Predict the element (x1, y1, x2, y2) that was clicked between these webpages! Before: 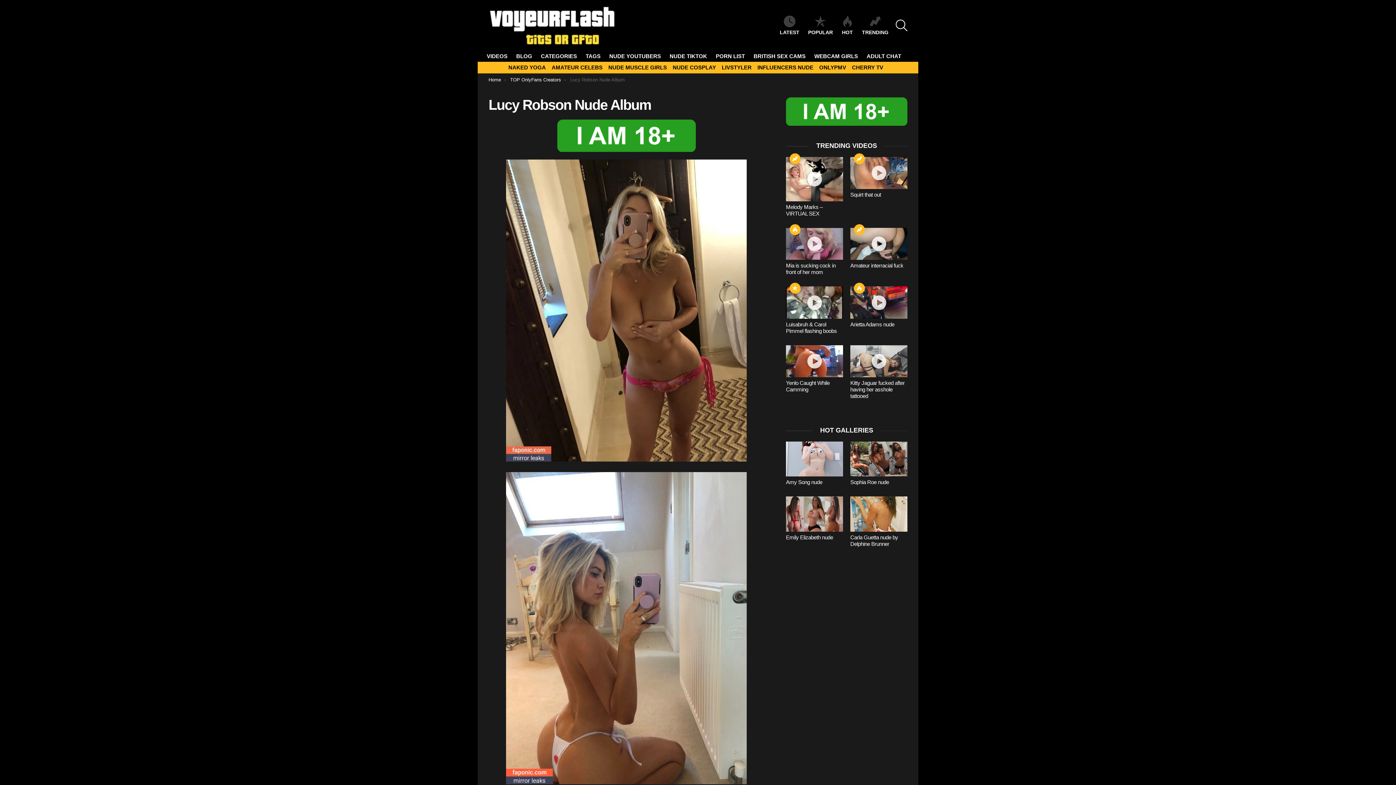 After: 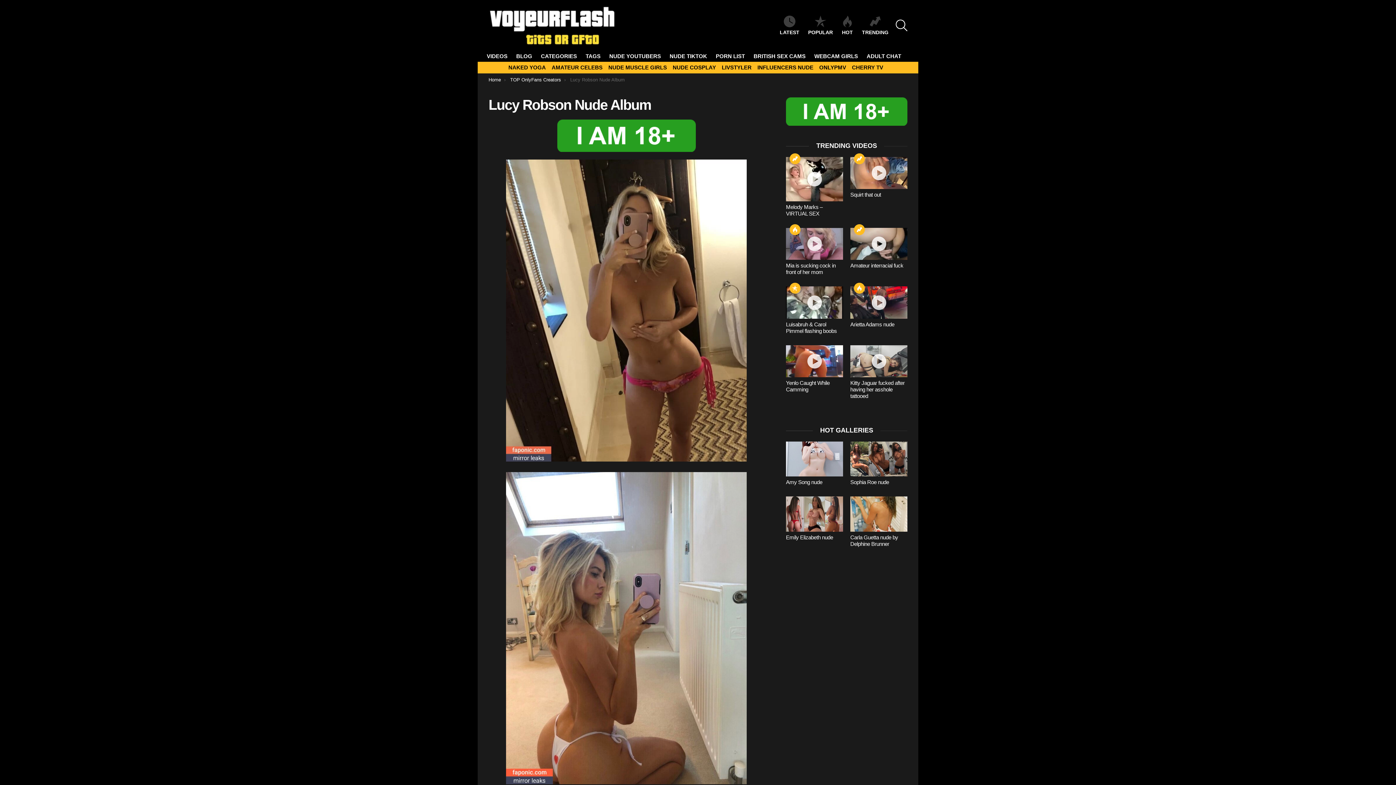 Action: bbox: (557, 142, 695, 150)